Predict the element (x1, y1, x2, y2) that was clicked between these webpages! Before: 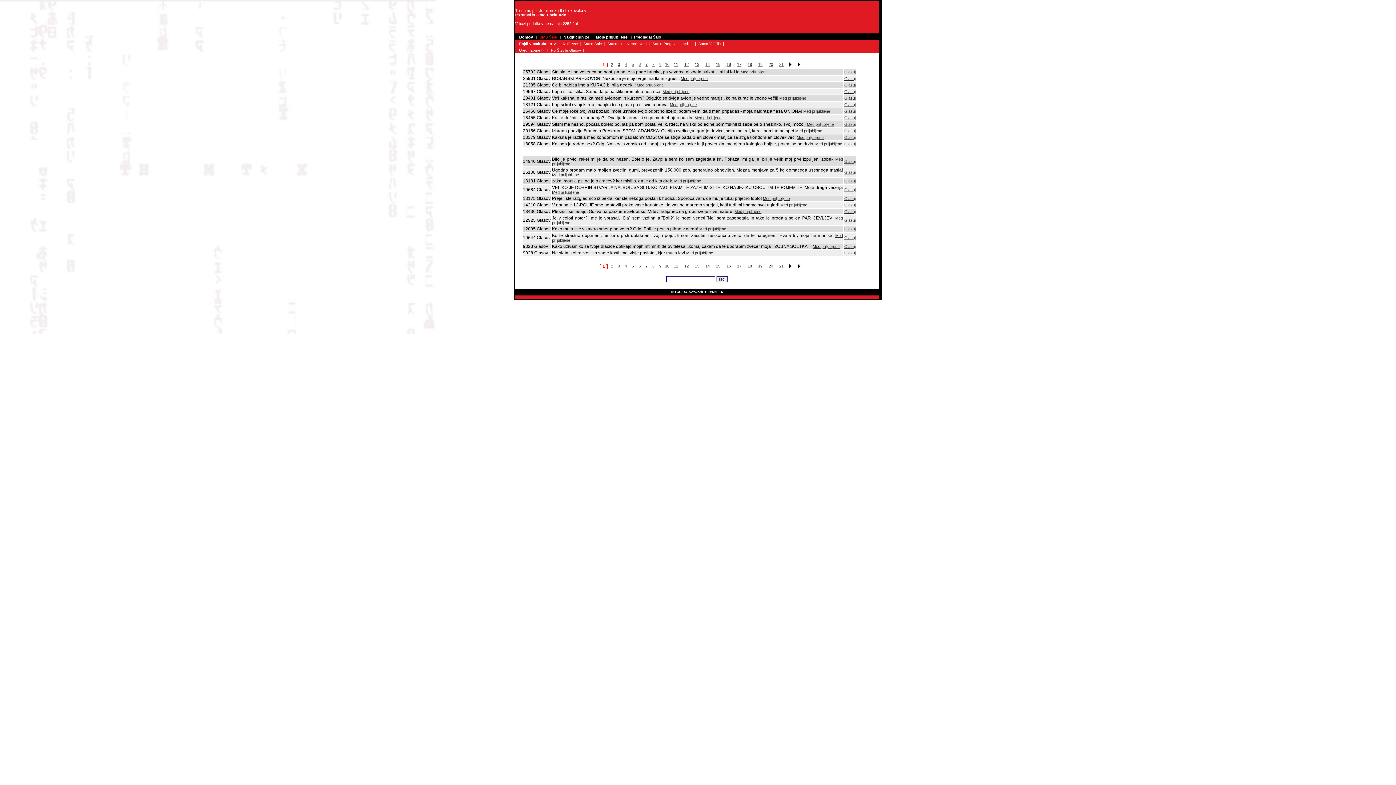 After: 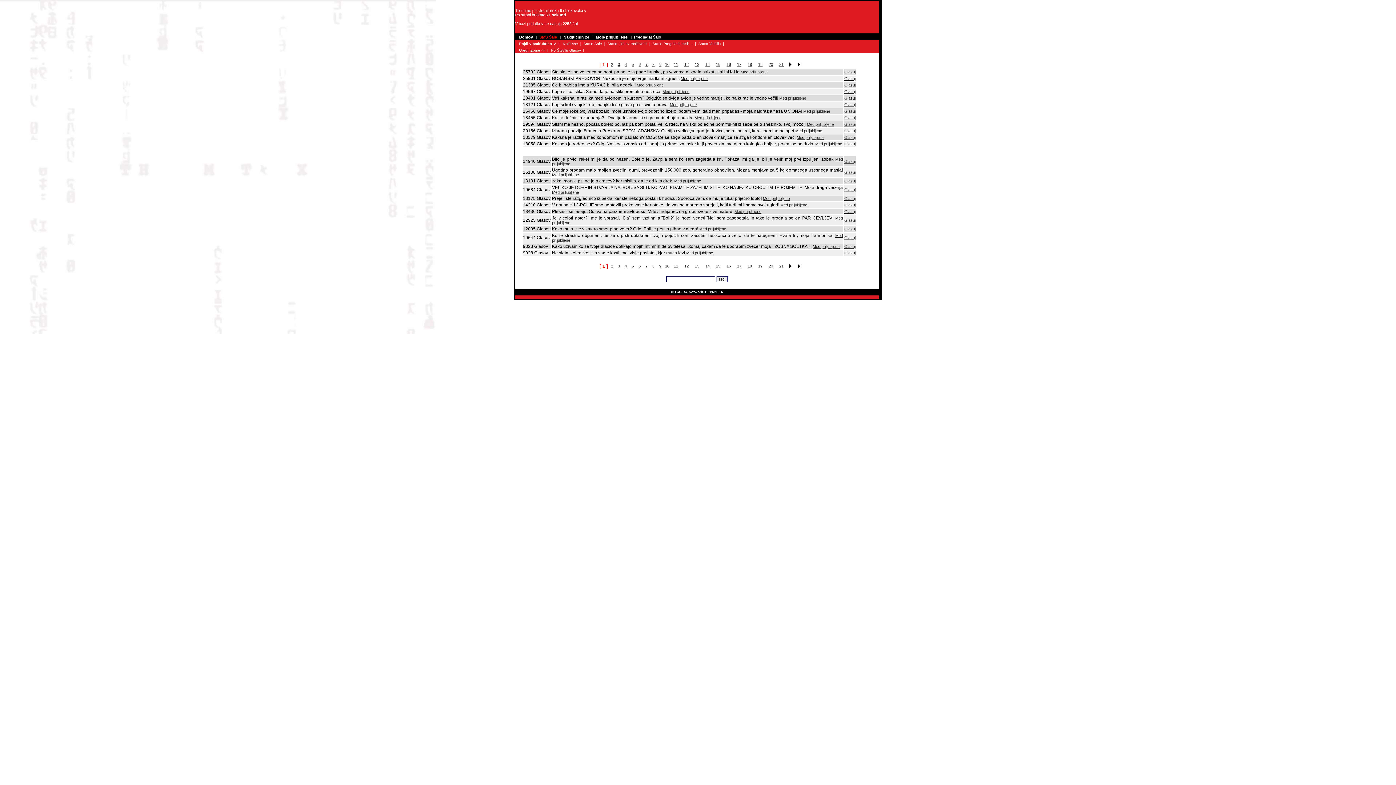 Action: bbox: (844, 122, 855, 126) label: Glasuj